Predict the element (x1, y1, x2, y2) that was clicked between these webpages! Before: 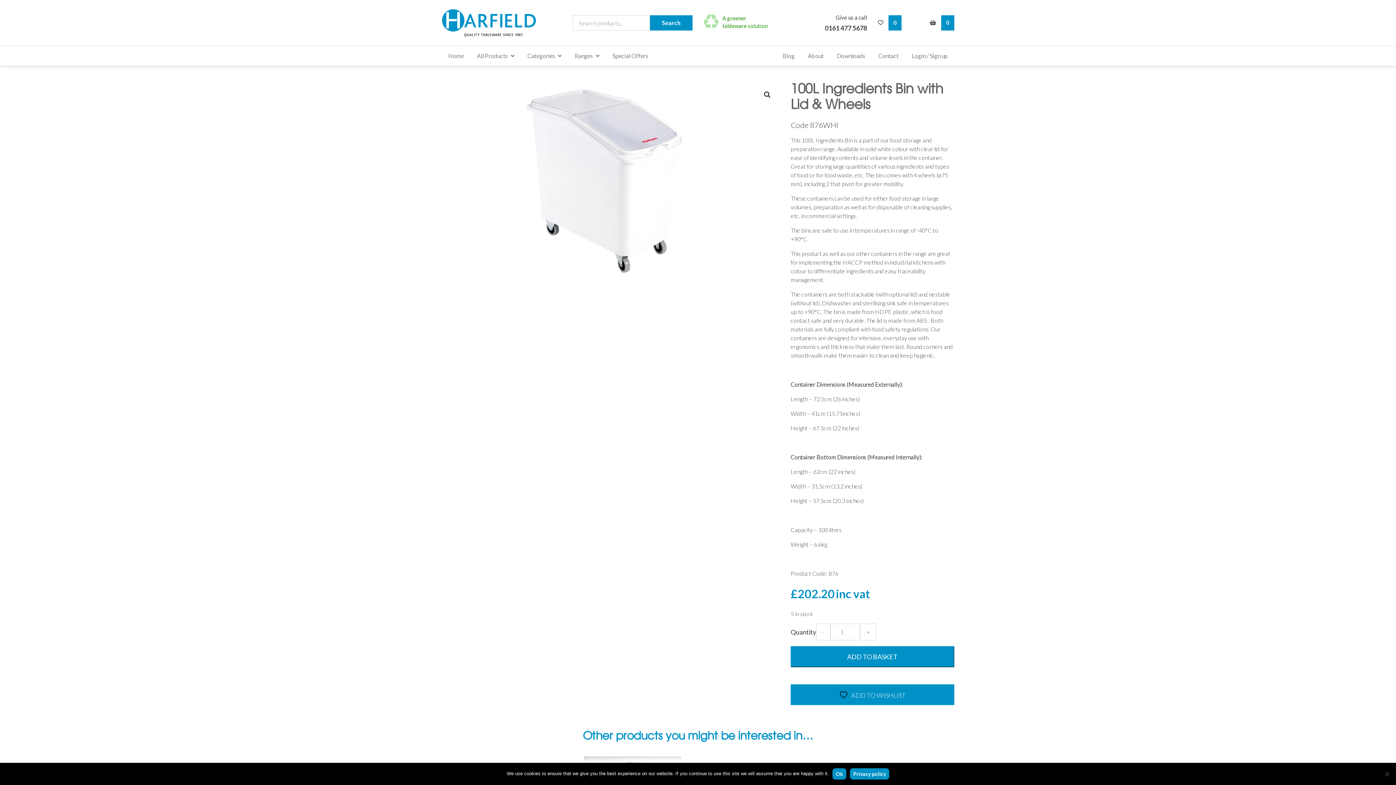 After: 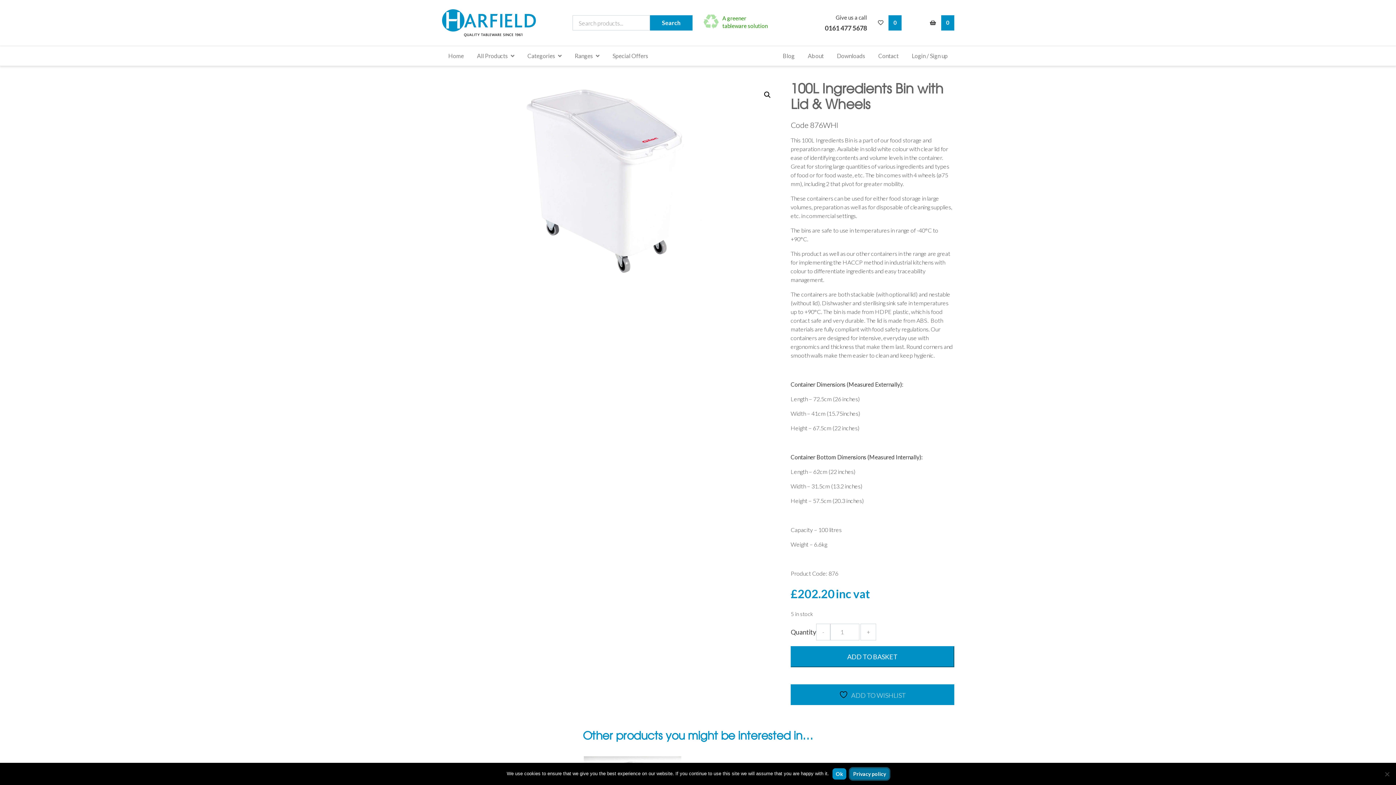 Action: label: Privacy policy bbox: (850, 768, 889, 780)